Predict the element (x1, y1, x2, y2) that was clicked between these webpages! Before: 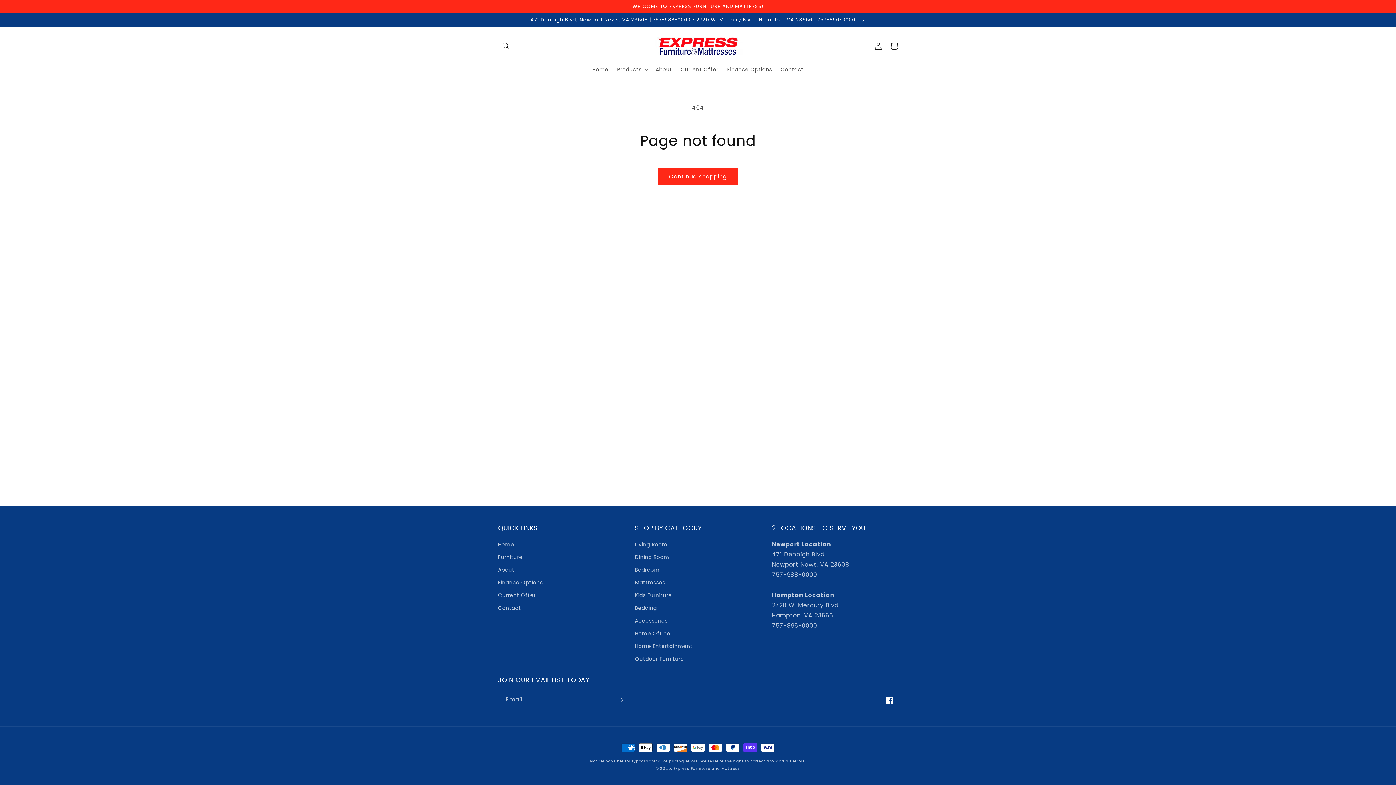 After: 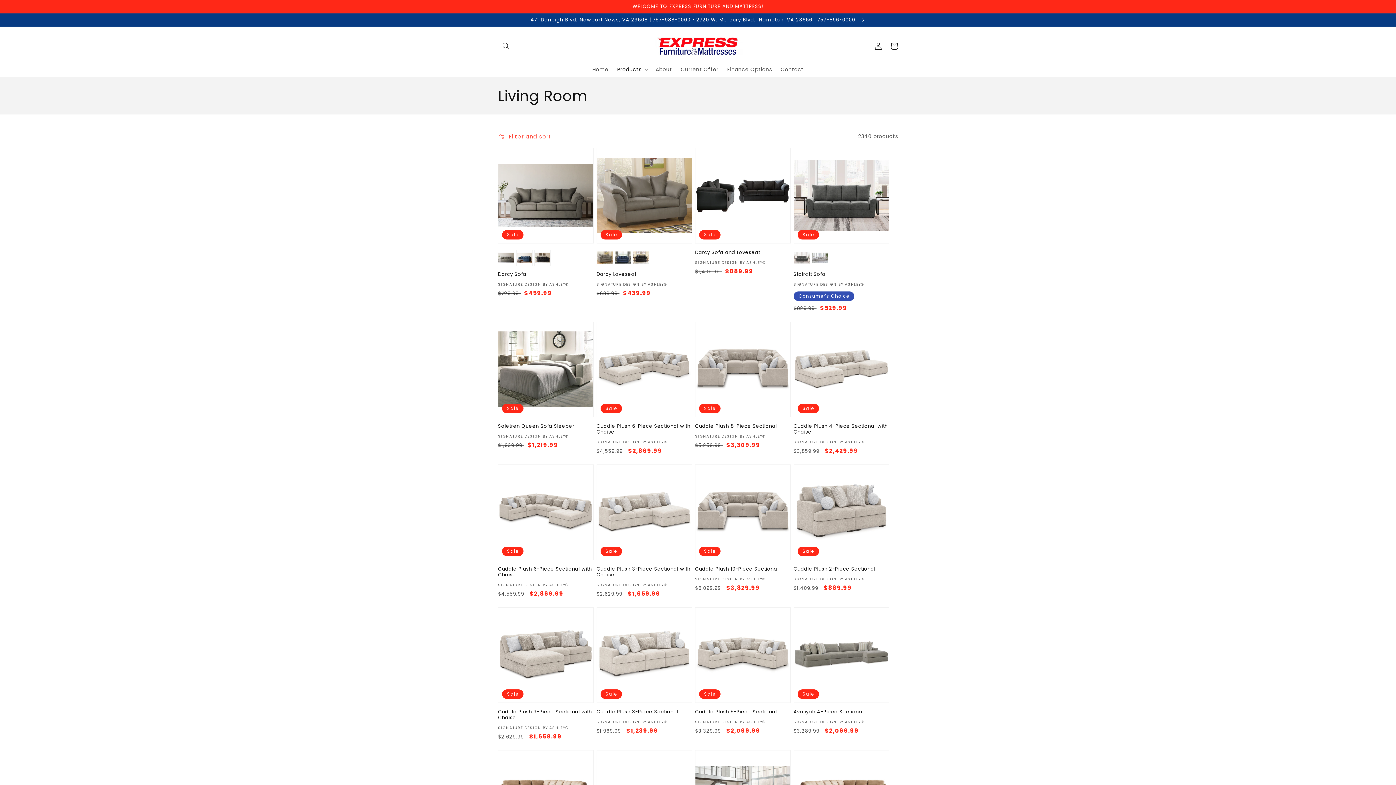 Action: bbox: (635, 540, 667, 551) label: Living Room